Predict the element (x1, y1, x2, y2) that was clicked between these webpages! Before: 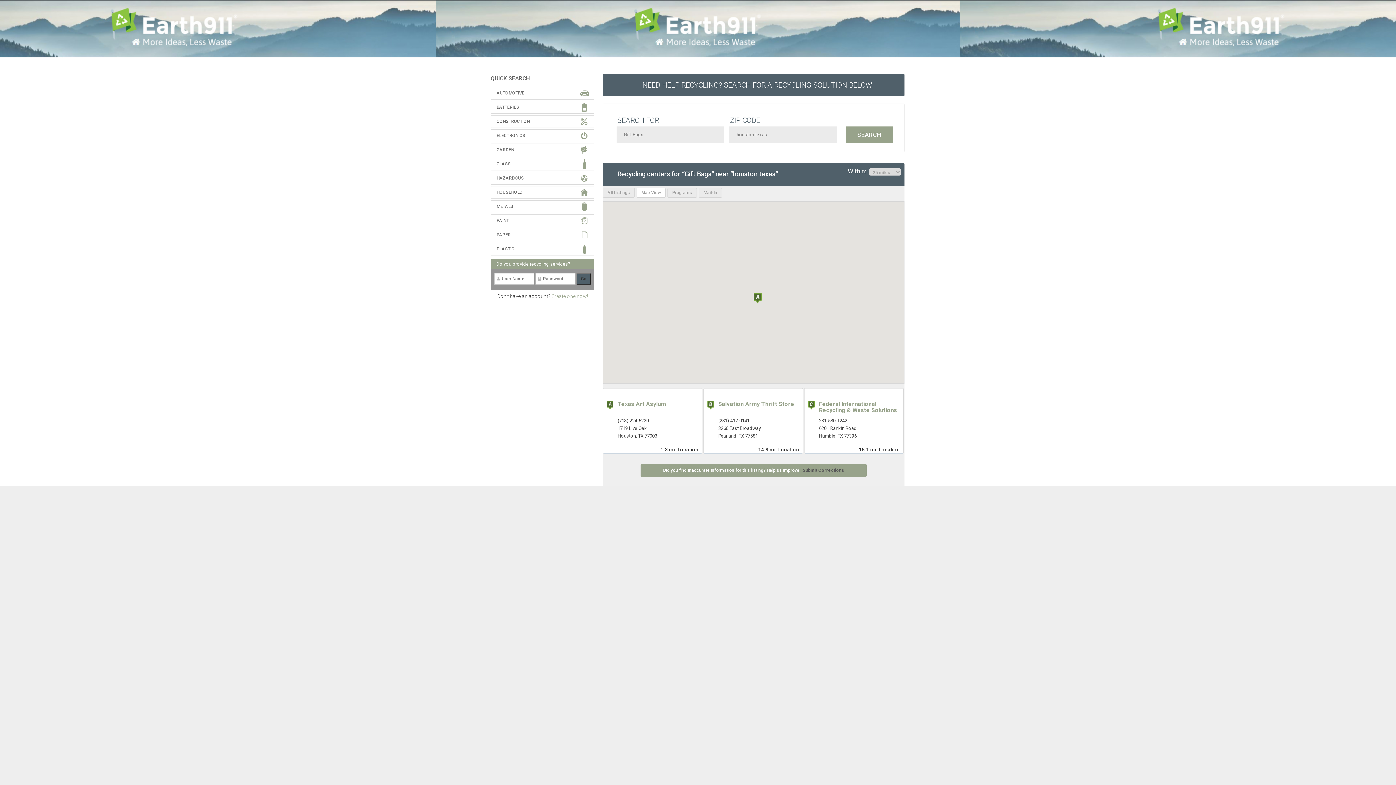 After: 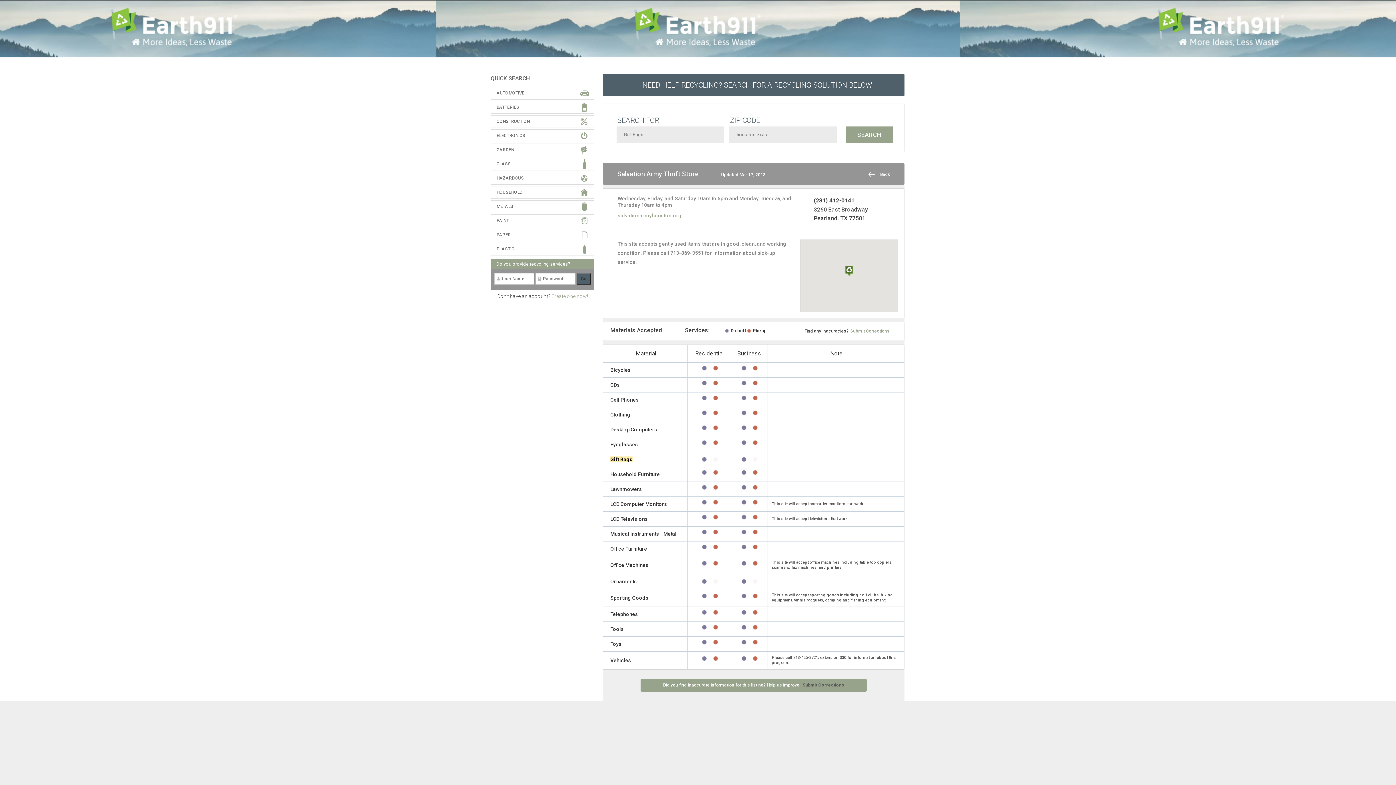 Action: bbox: (718, 400, 794, 407) label: Salvation Army Thrift Store